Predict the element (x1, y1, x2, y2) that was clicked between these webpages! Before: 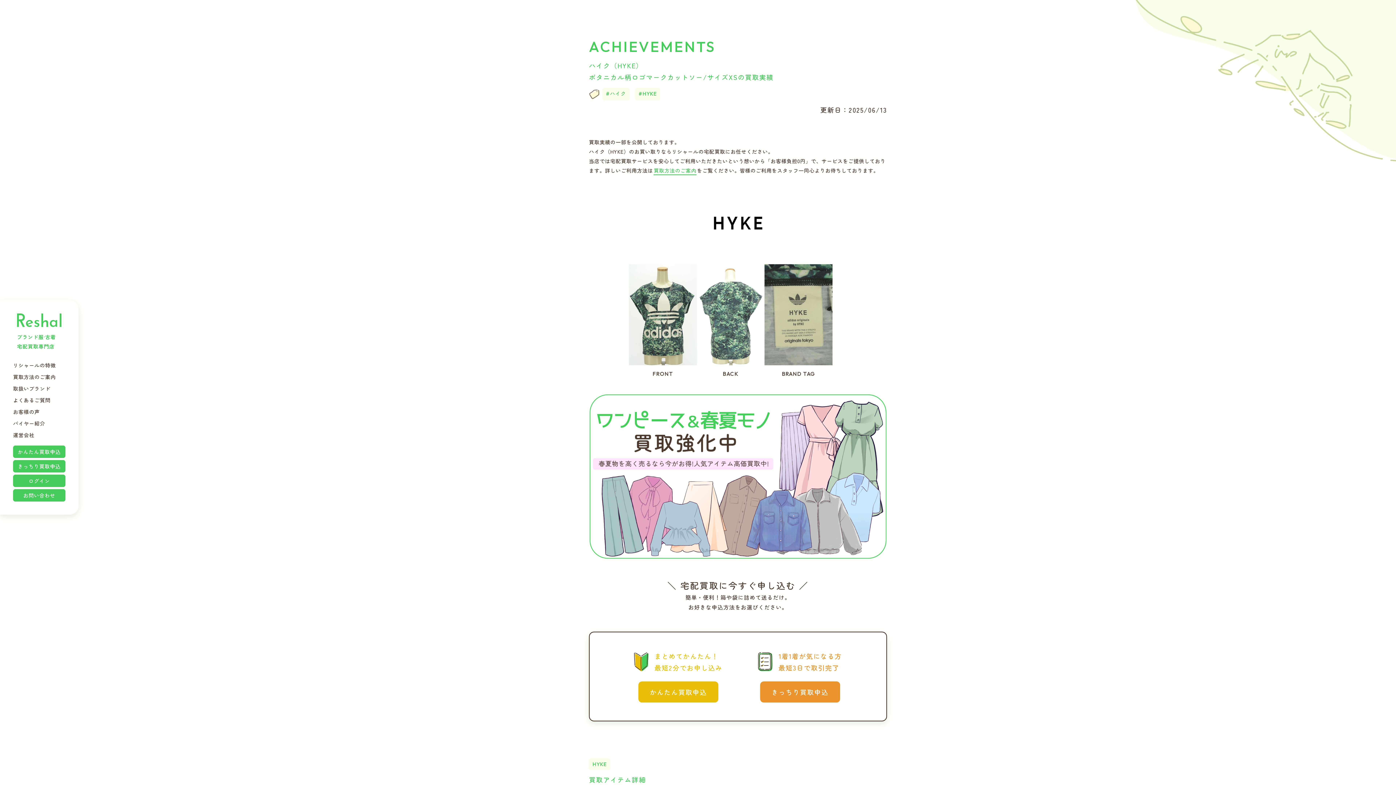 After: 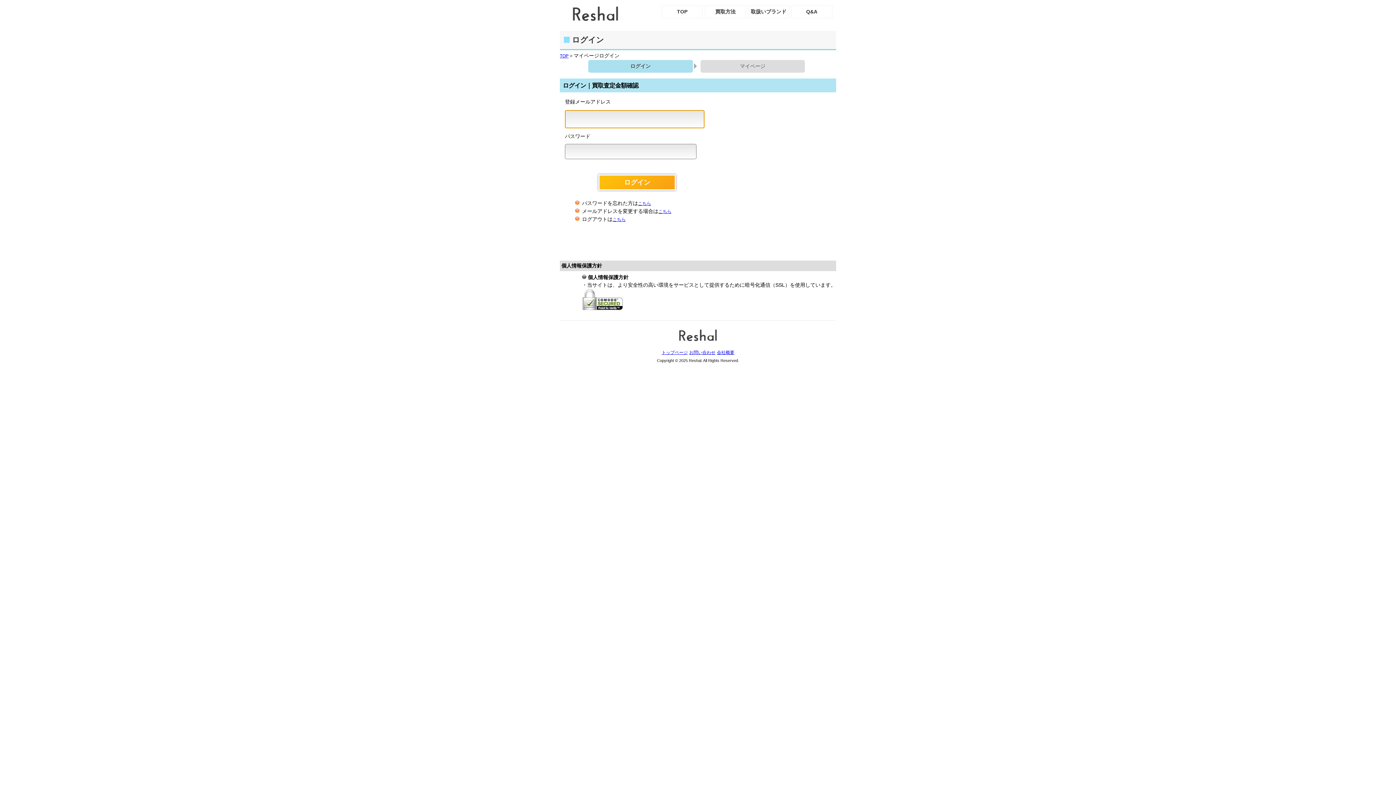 Action: label: ログイン bbox: (13, 474, 65, 487)